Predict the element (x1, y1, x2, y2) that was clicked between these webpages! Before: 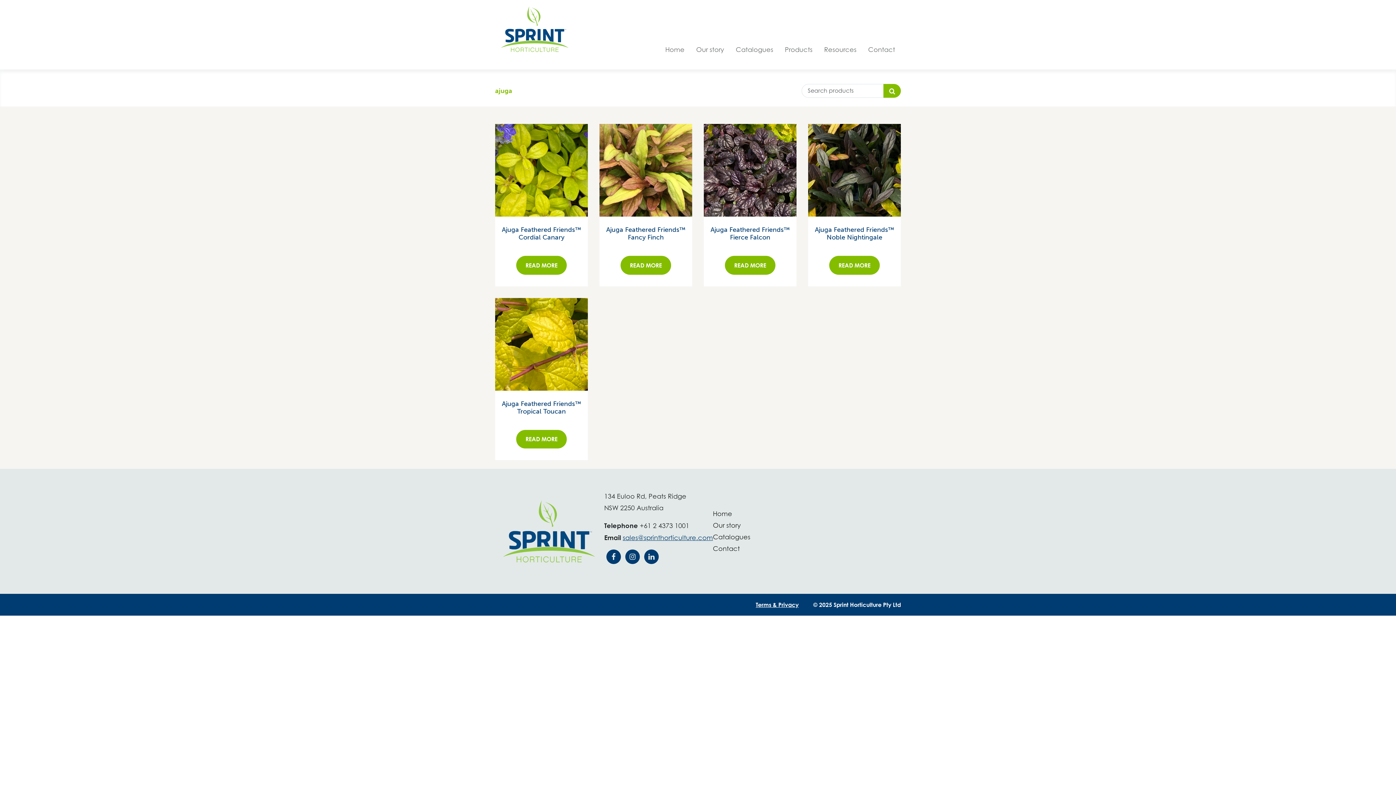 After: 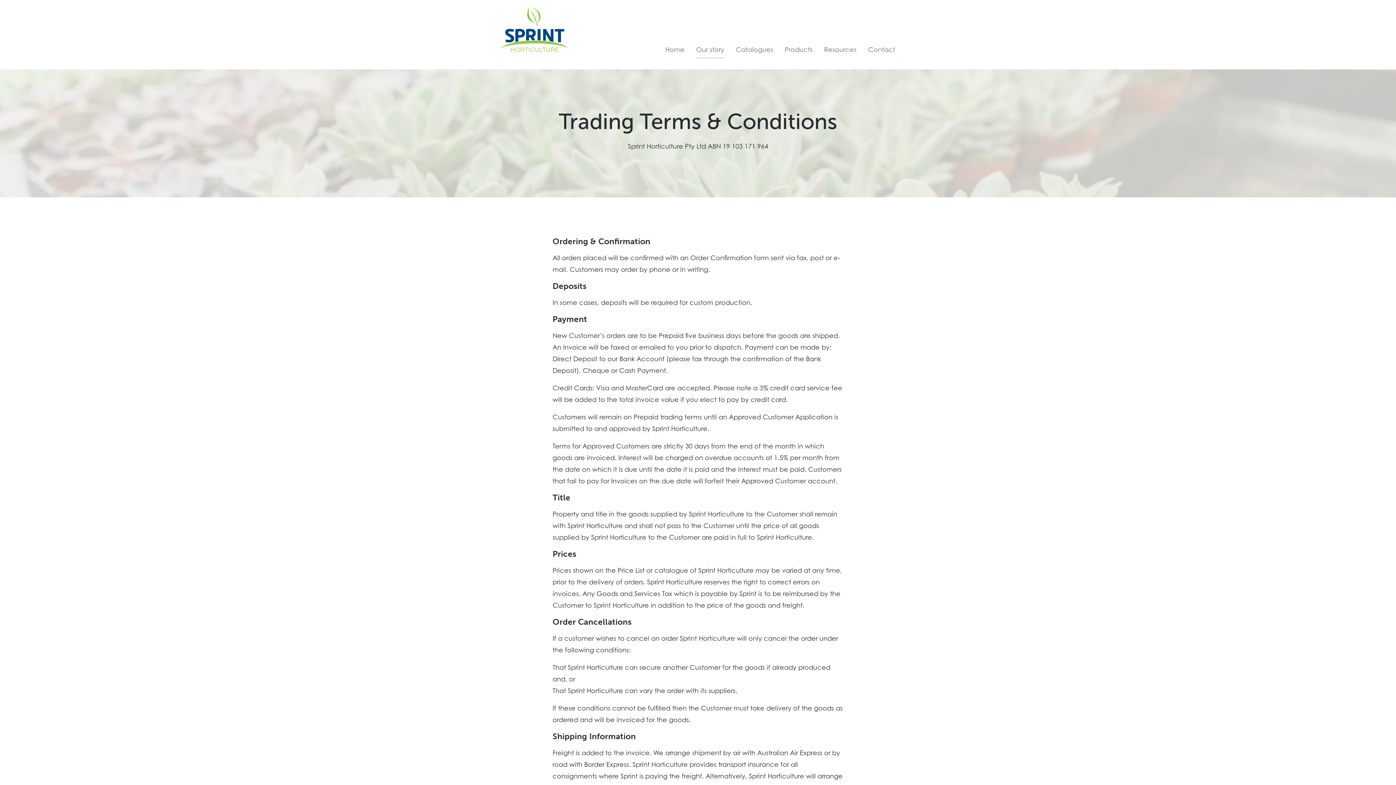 Action: bbox: (756, 601, 798, 608) label: Terms & Privacy